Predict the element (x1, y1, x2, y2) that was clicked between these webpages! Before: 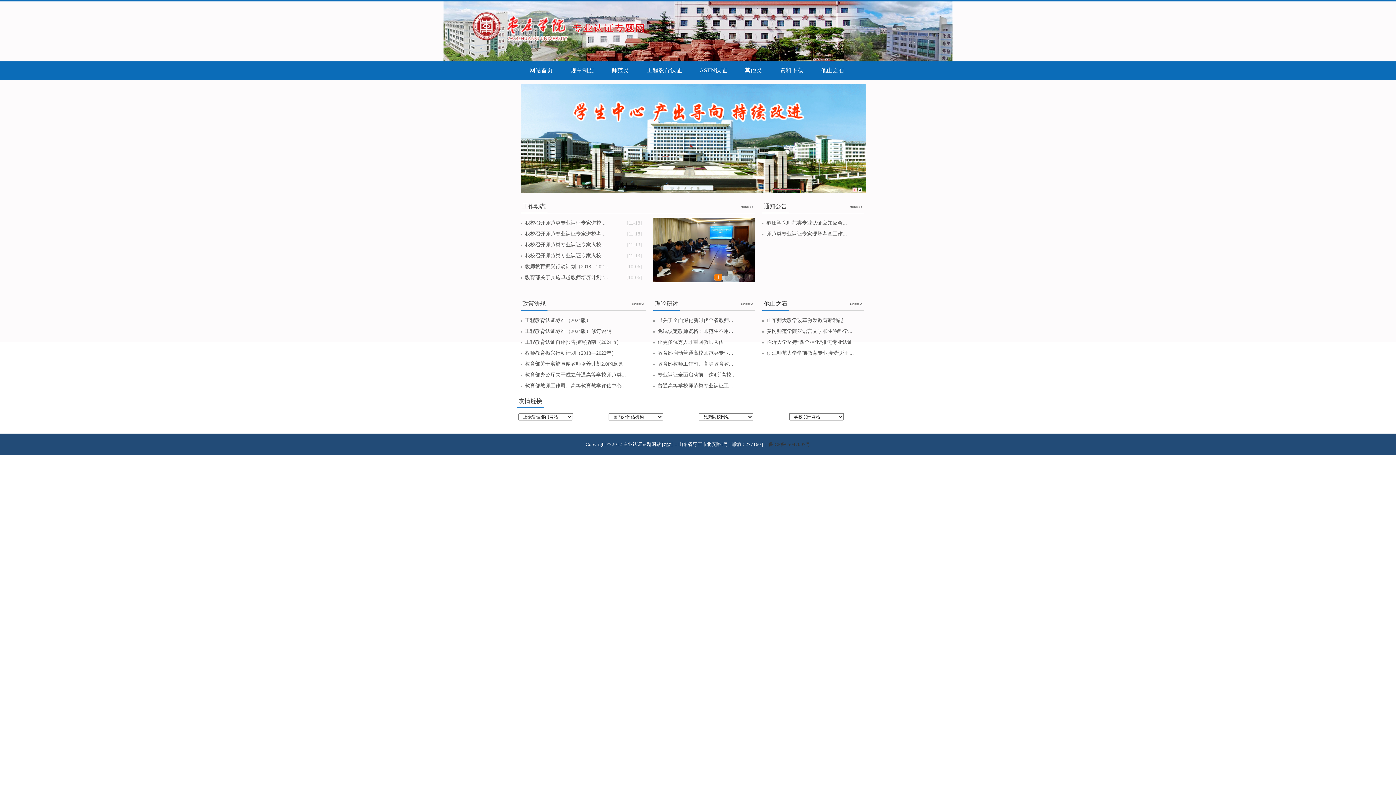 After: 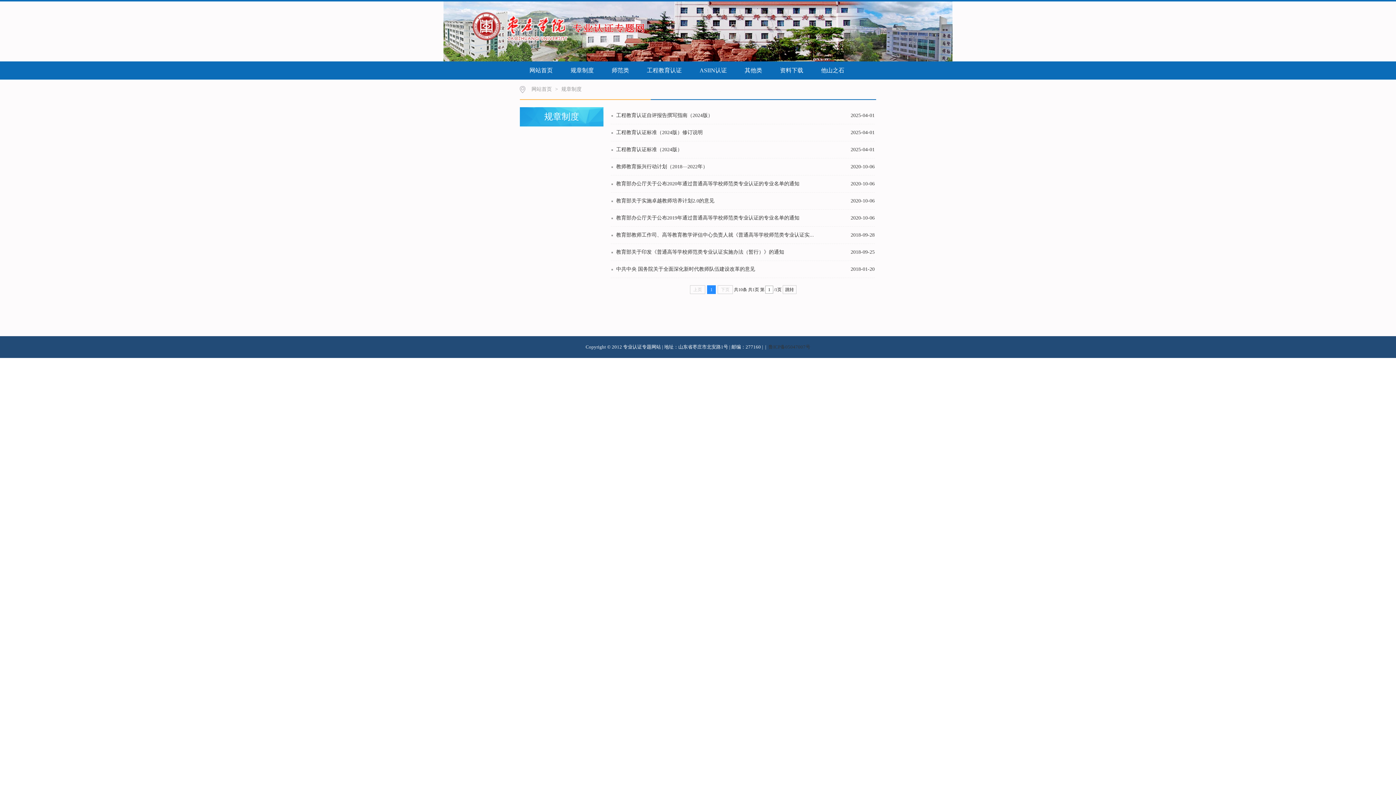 Action: label: 规章制度 bbox: (561, 61, 602, 79)